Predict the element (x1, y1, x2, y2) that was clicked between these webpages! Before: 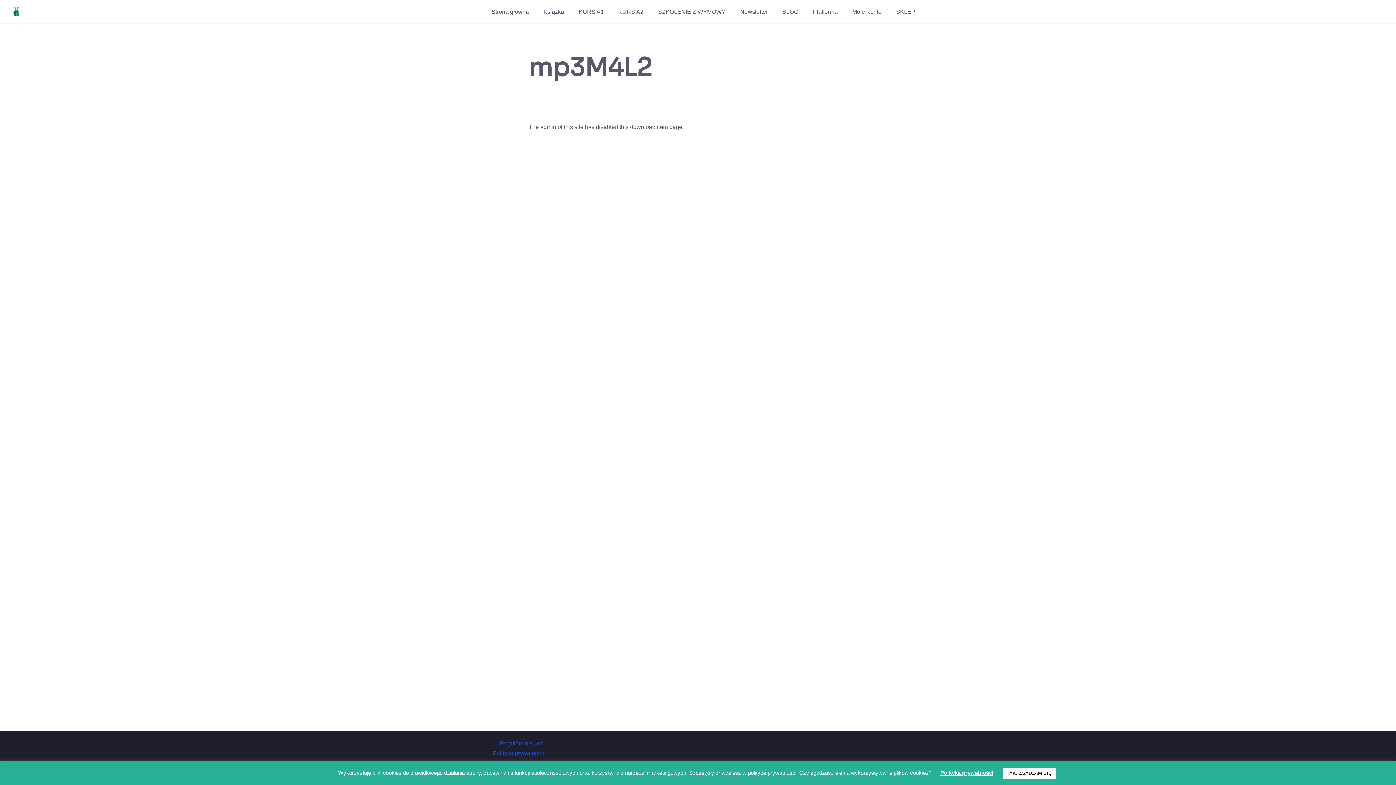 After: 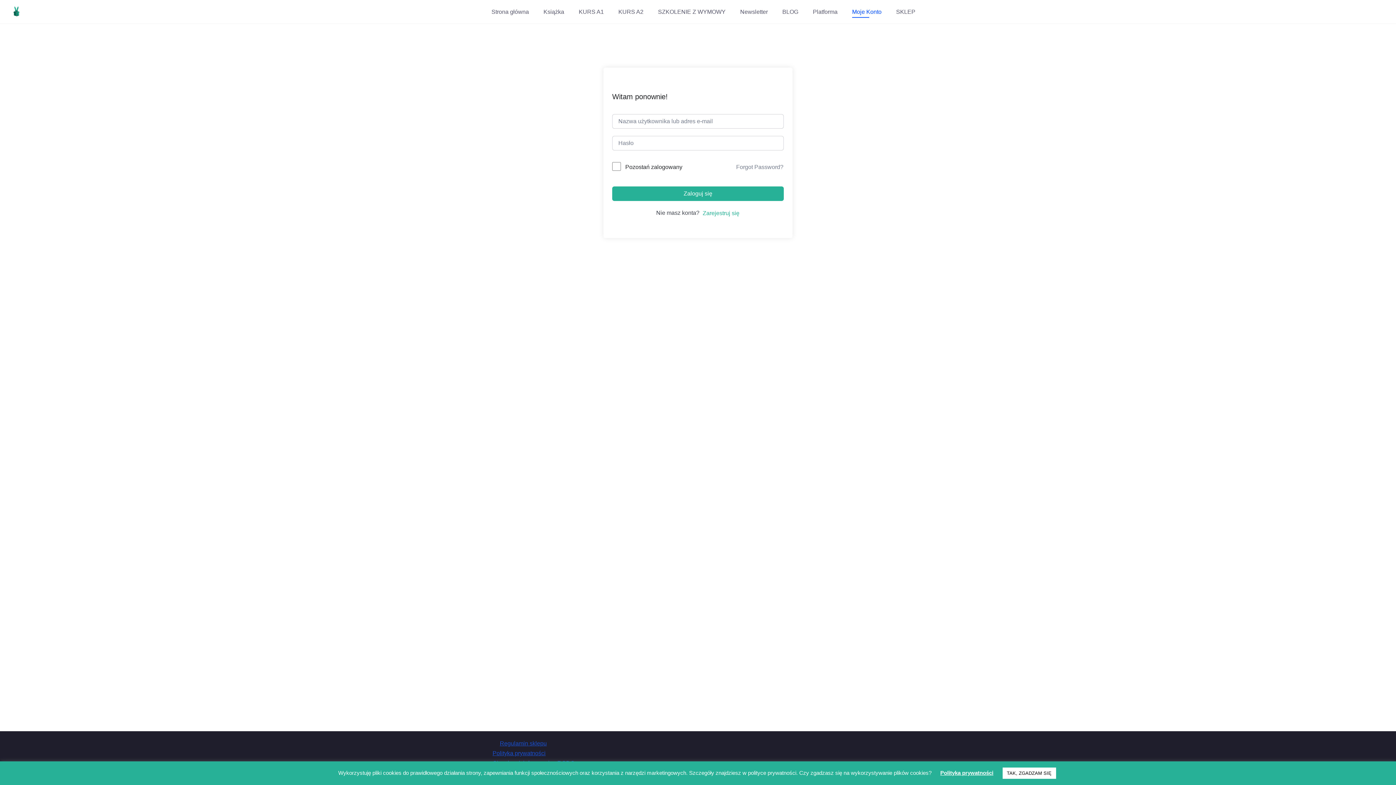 Action: bbox: (850, 6, 883, 16) label: Moje Konto